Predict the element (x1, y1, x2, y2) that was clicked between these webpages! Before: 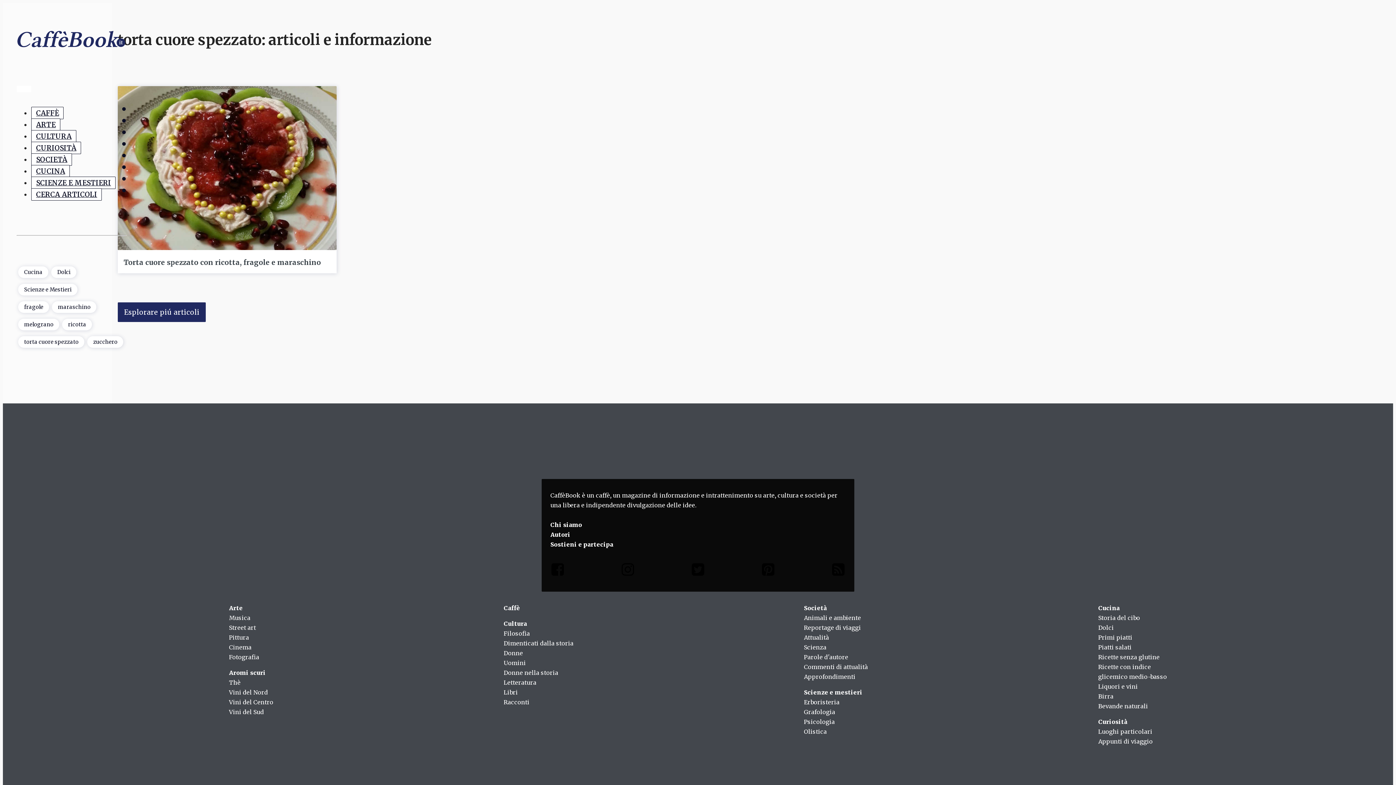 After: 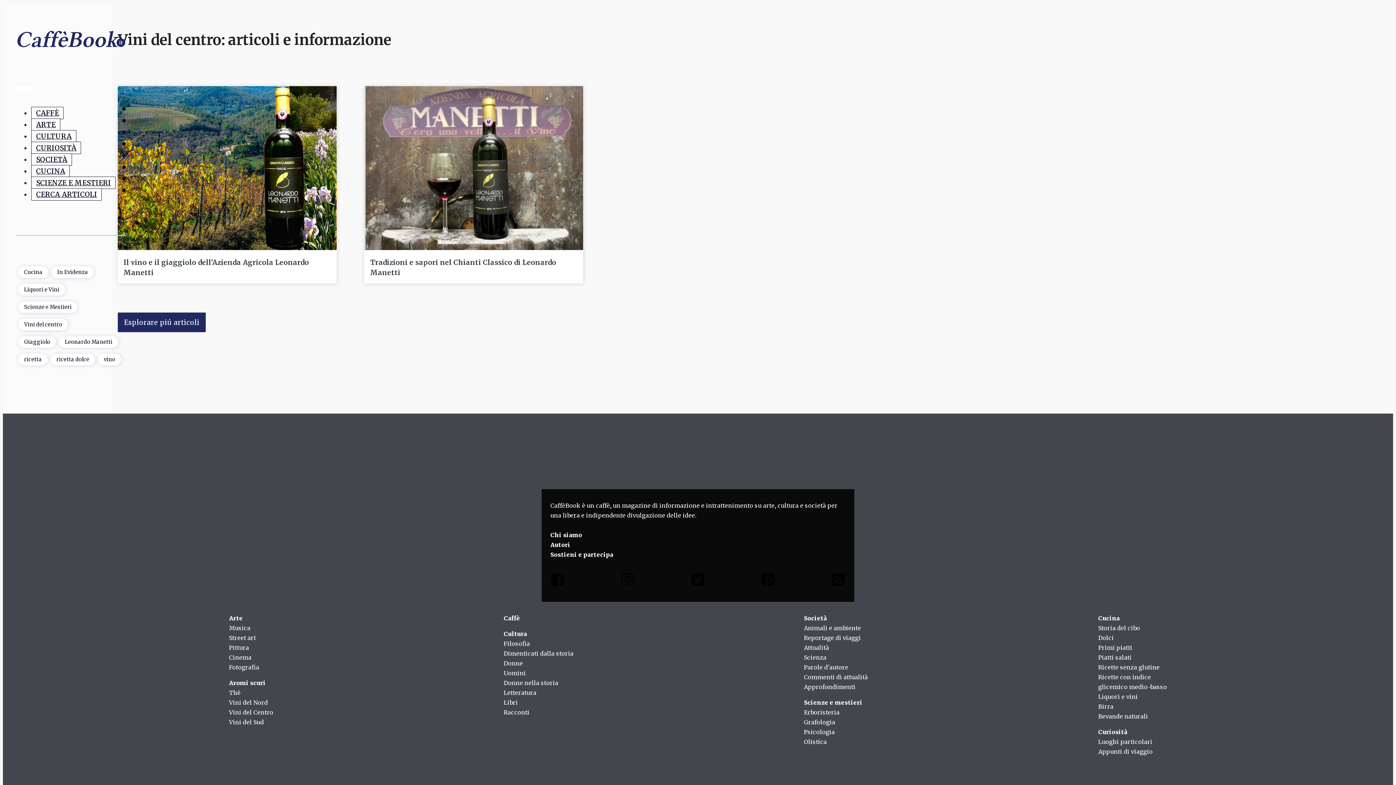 Action: label: Vini del Centro bbox: (229, 697, 273, 707)